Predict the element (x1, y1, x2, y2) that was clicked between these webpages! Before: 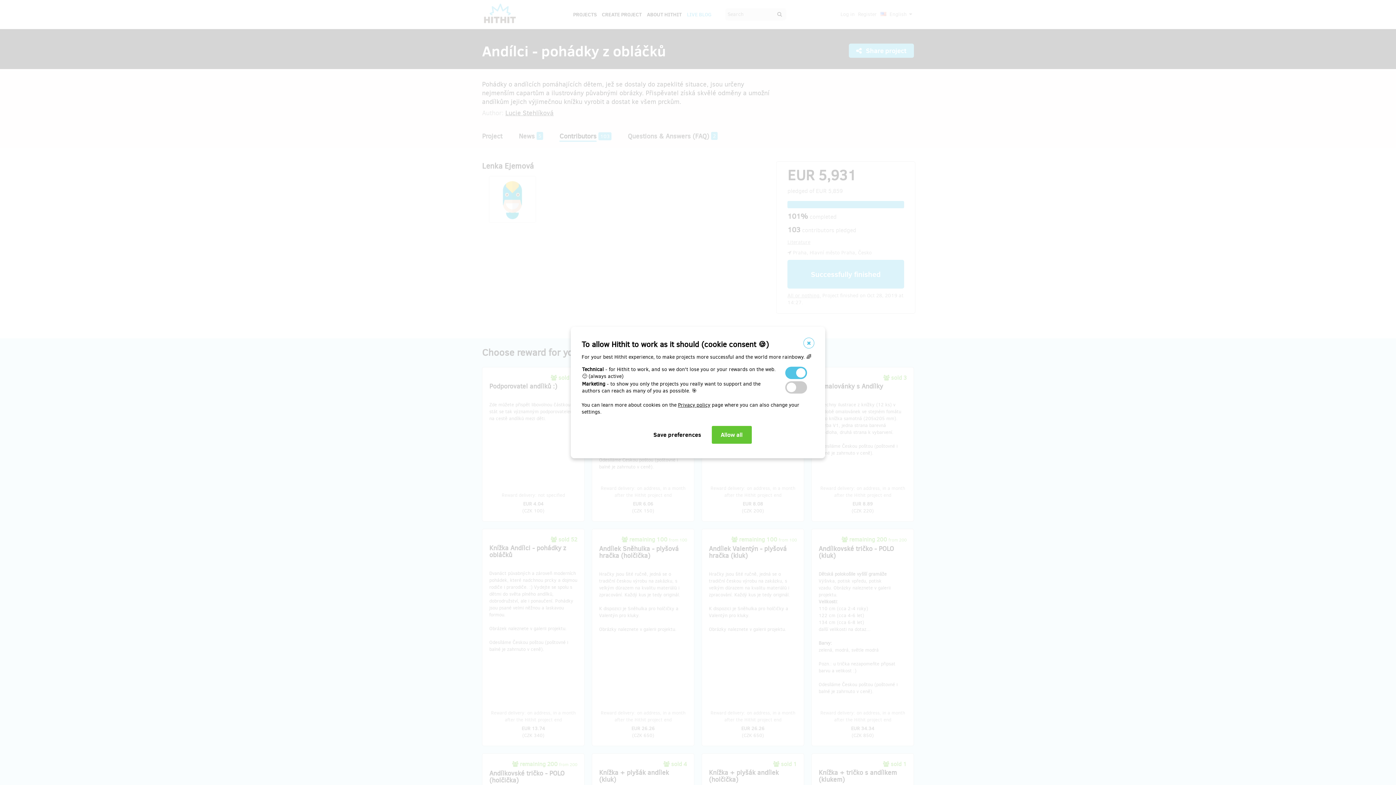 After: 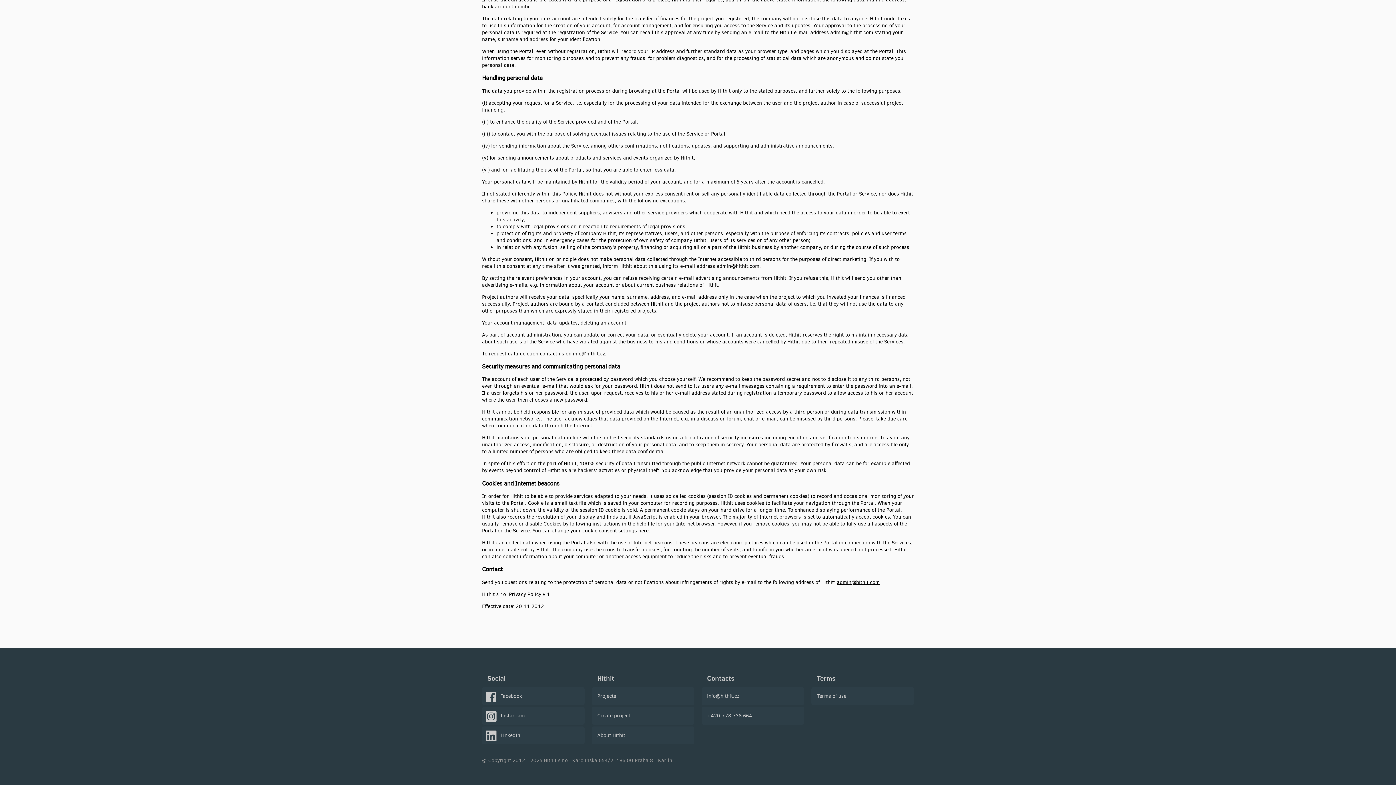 Action: bbox: (678, 401, 710, 408) label: Privacy policy